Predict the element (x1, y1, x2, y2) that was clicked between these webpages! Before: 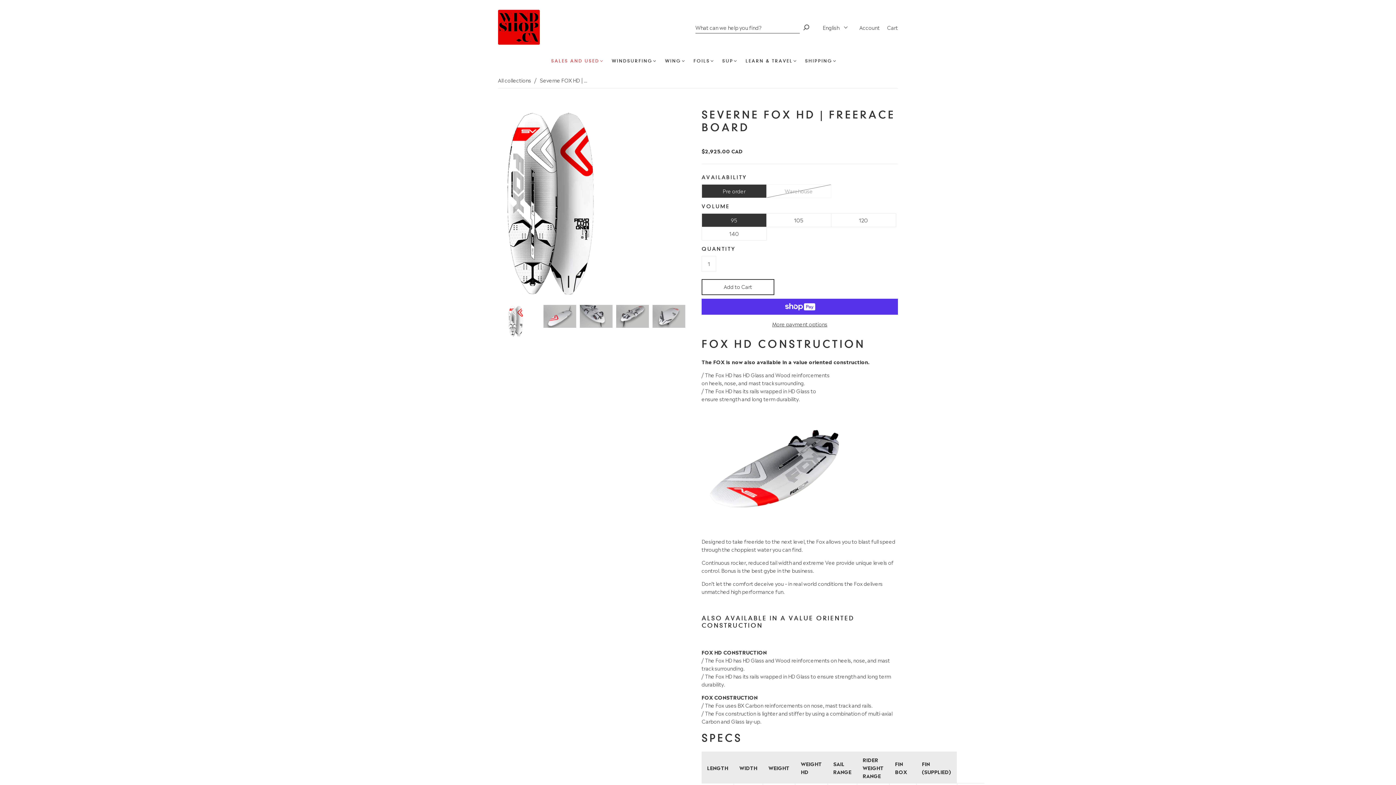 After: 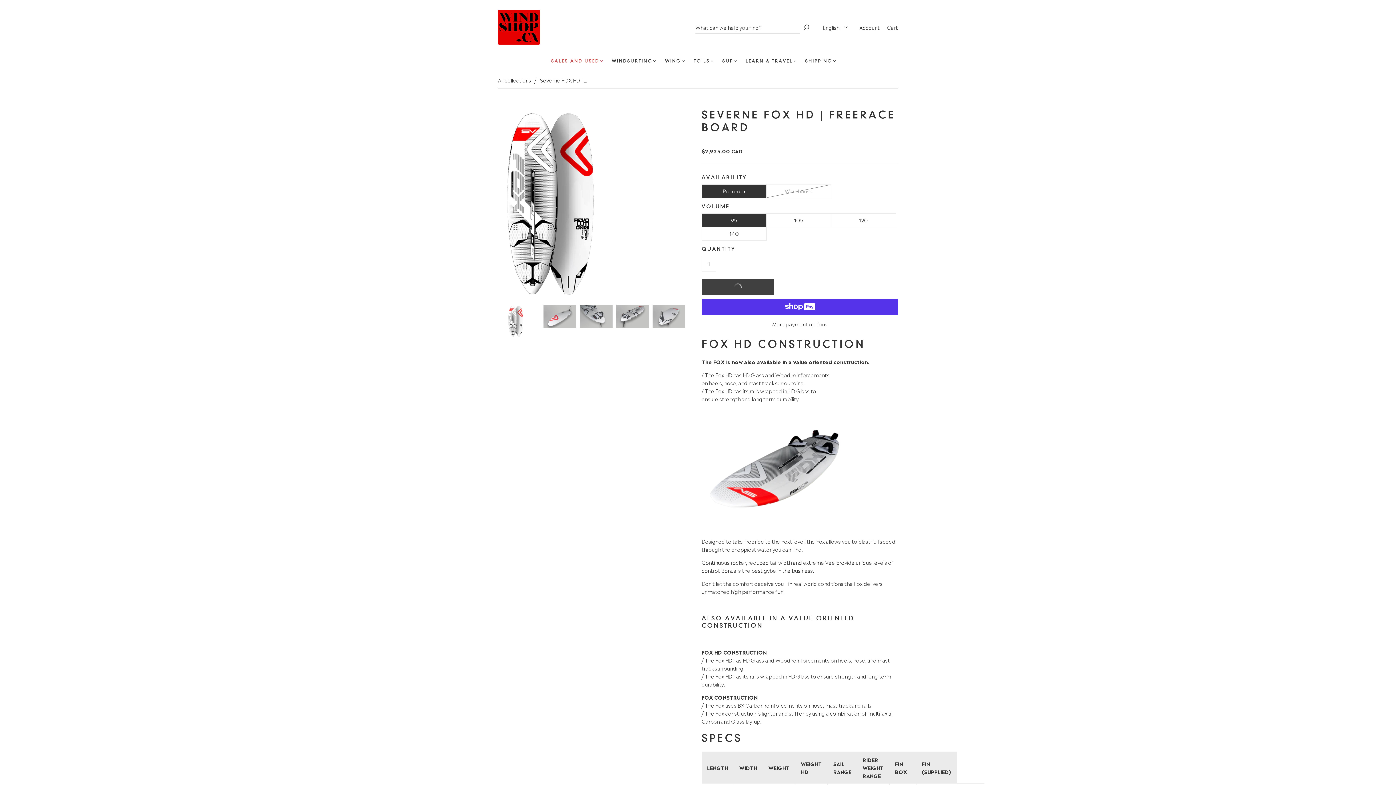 Action: bbox: (701, 279, 774, 295) label: Add to Cart